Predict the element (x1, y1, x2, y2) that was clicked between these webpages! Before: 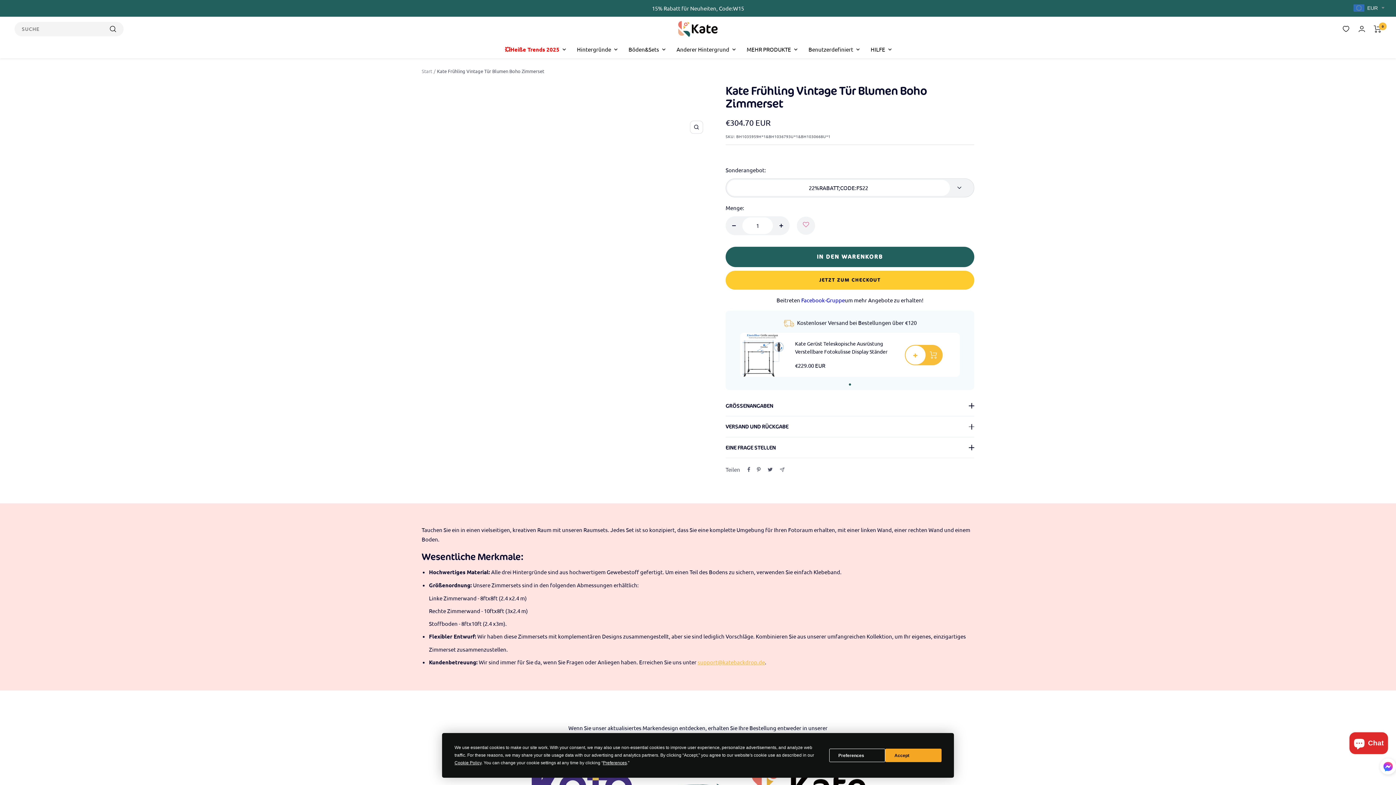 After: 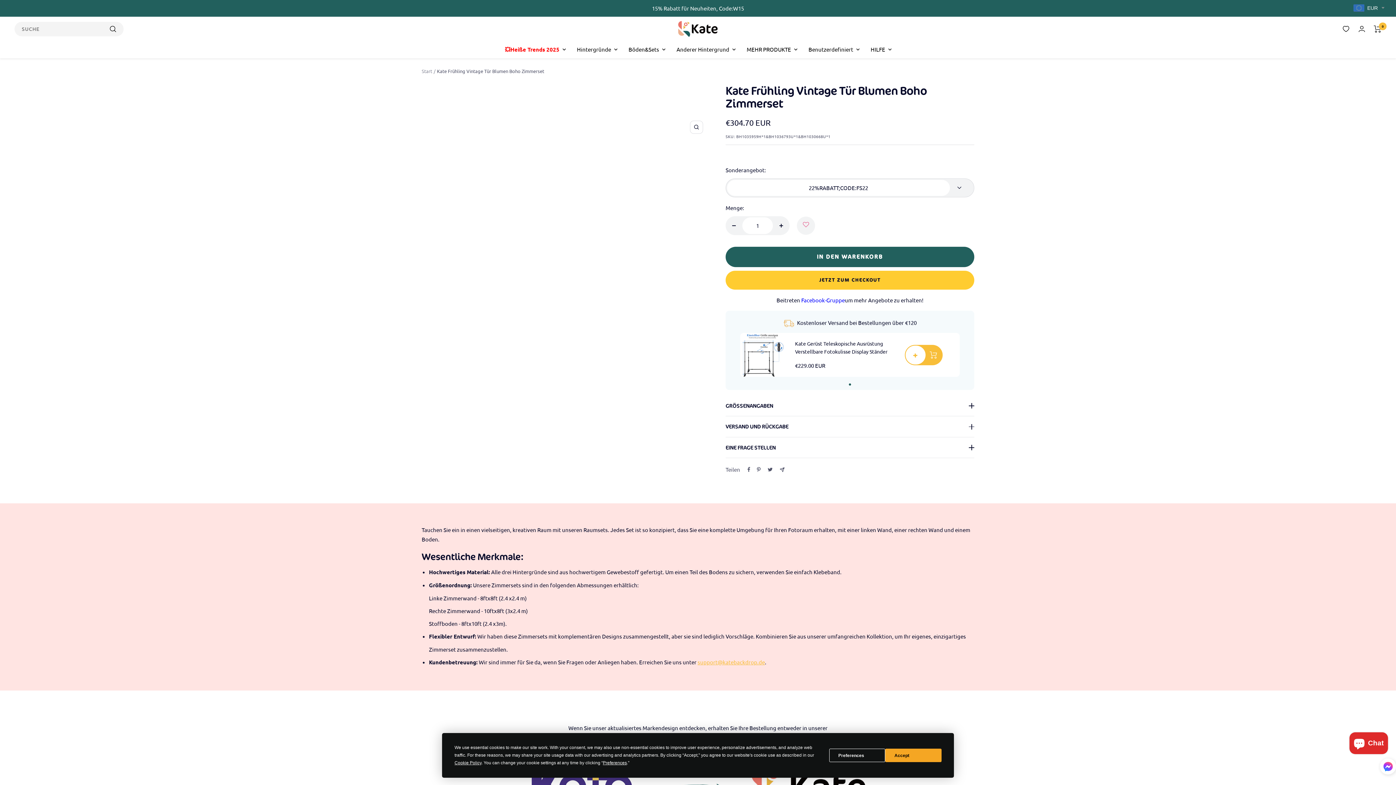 Action: label: Via E-Mail teilen bbox: (780, 467, 784, 472)